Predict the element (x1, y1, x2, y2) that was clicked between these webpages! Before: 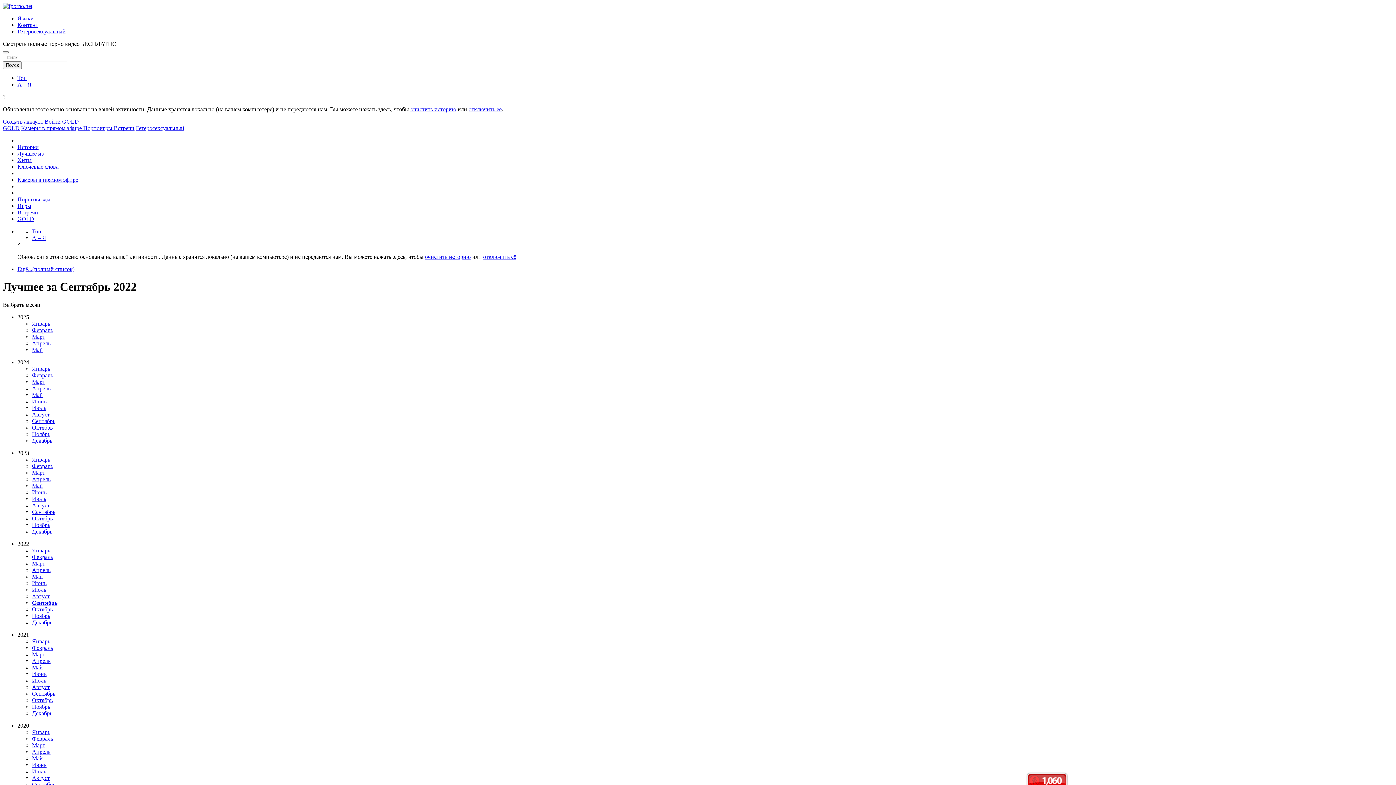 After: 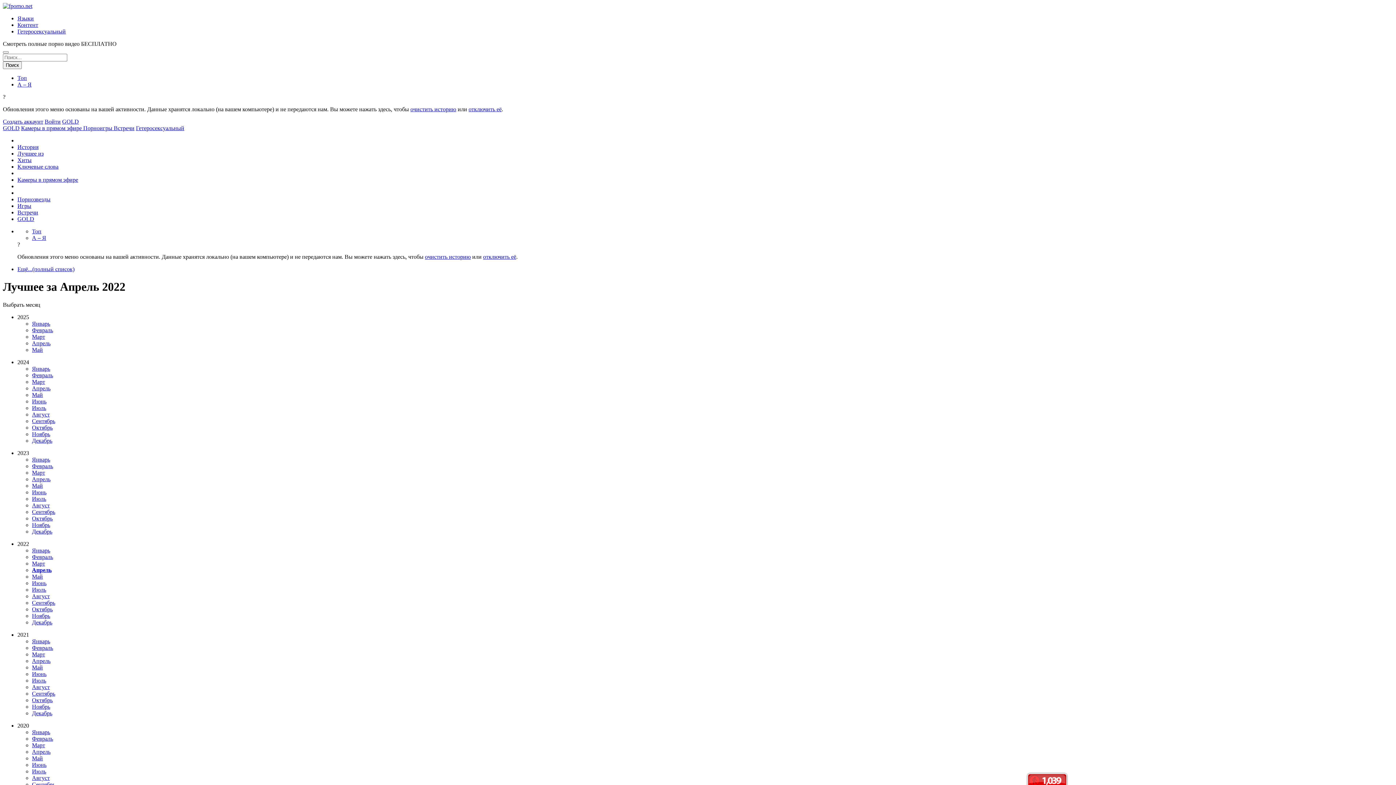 Action: bbox: (32, 567, 50, 573) label: Апрель